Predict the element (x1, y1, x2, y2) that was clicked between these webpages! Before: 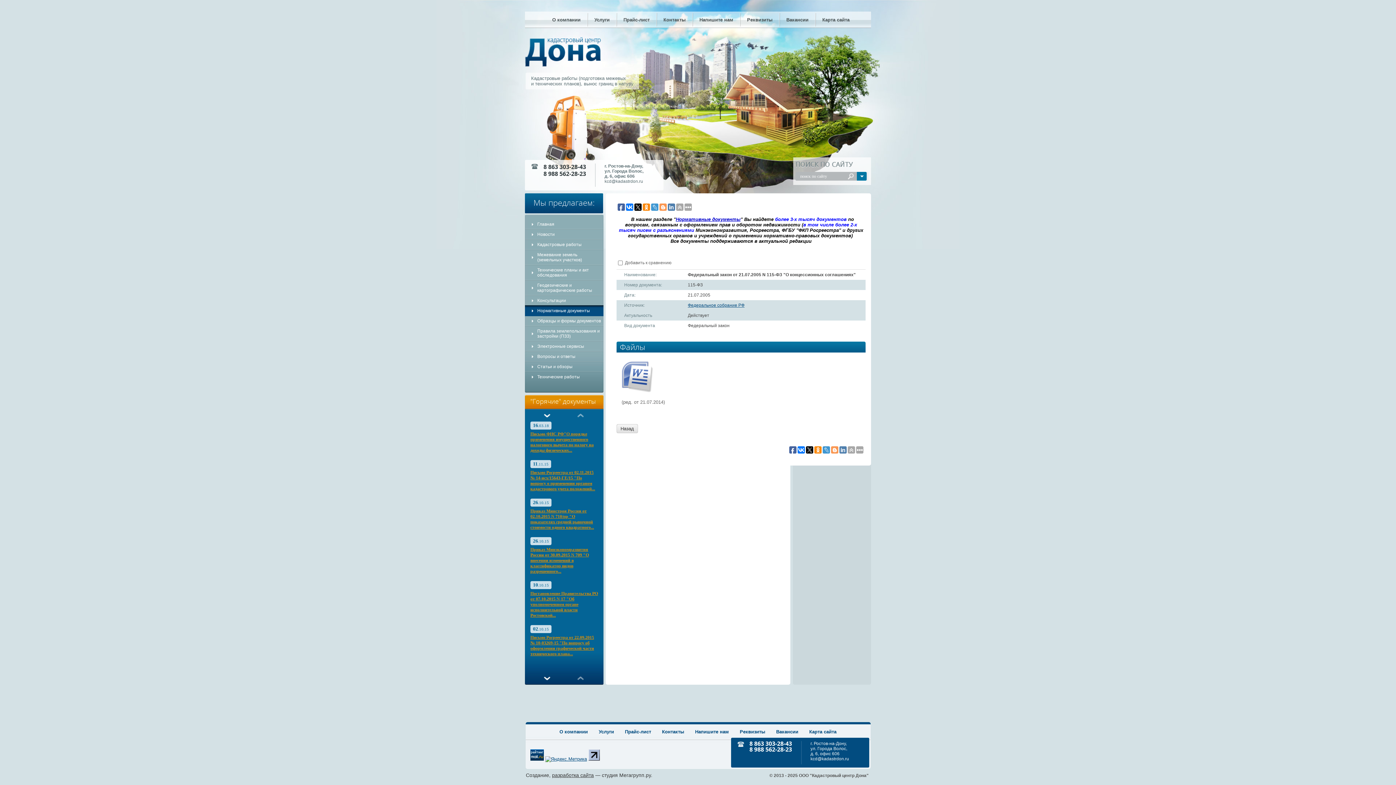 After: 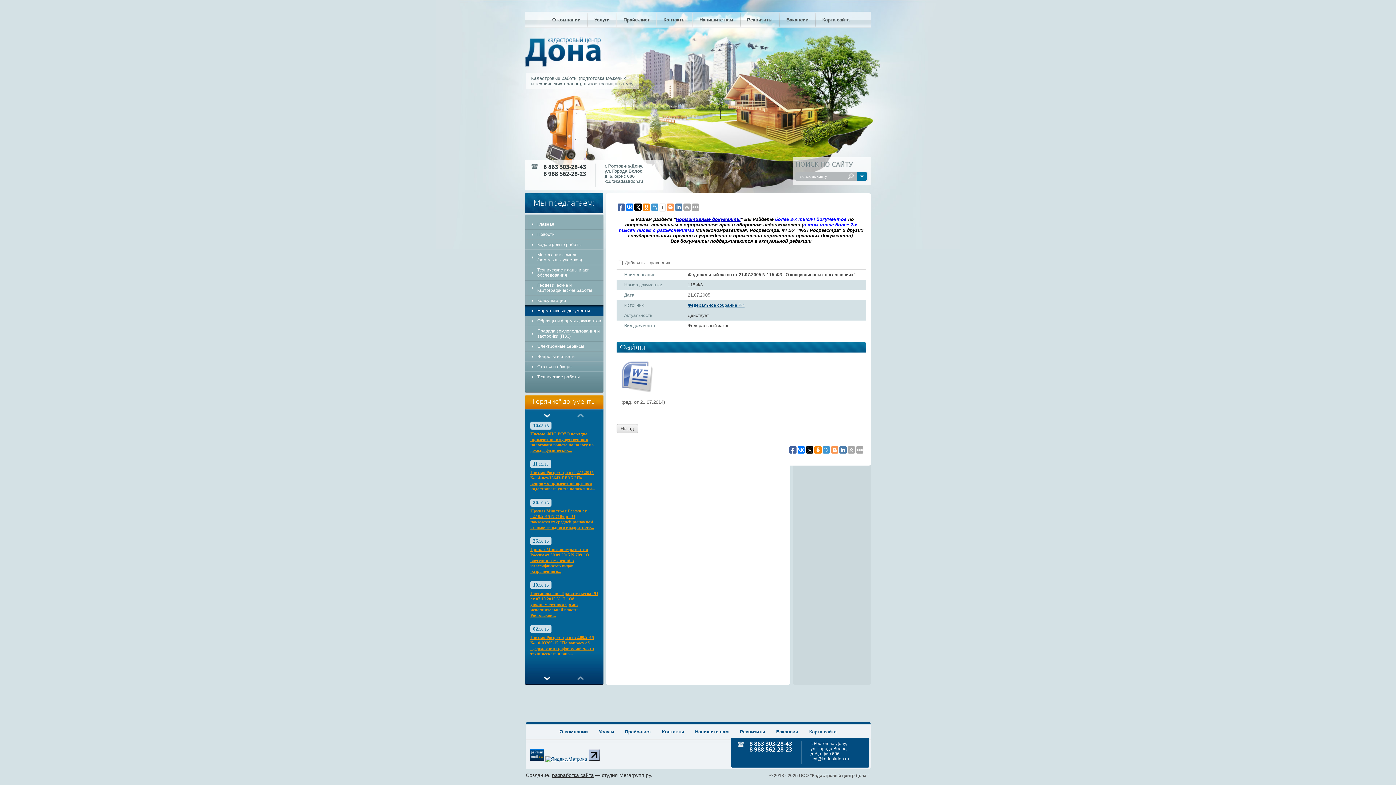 Action: bbox: (651, 203, 658, 210)